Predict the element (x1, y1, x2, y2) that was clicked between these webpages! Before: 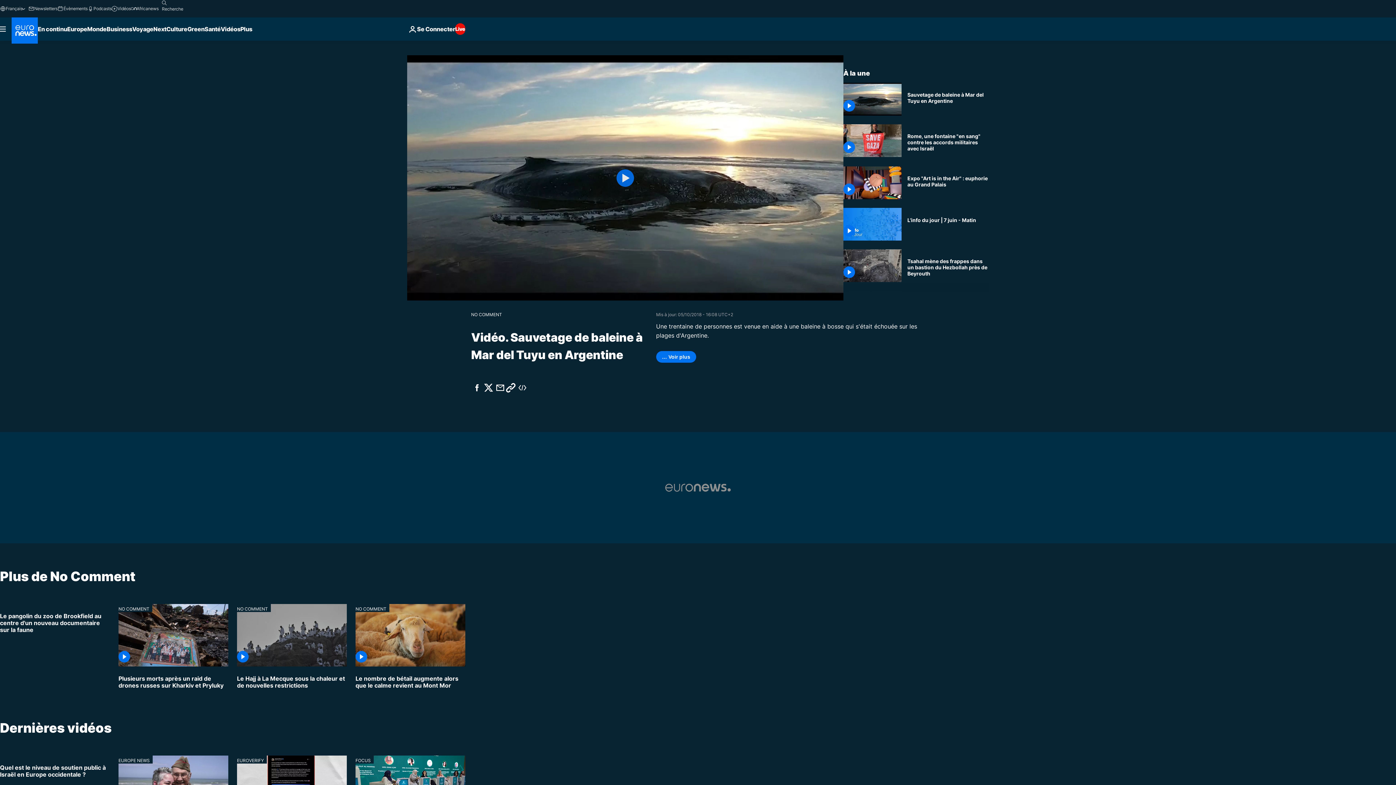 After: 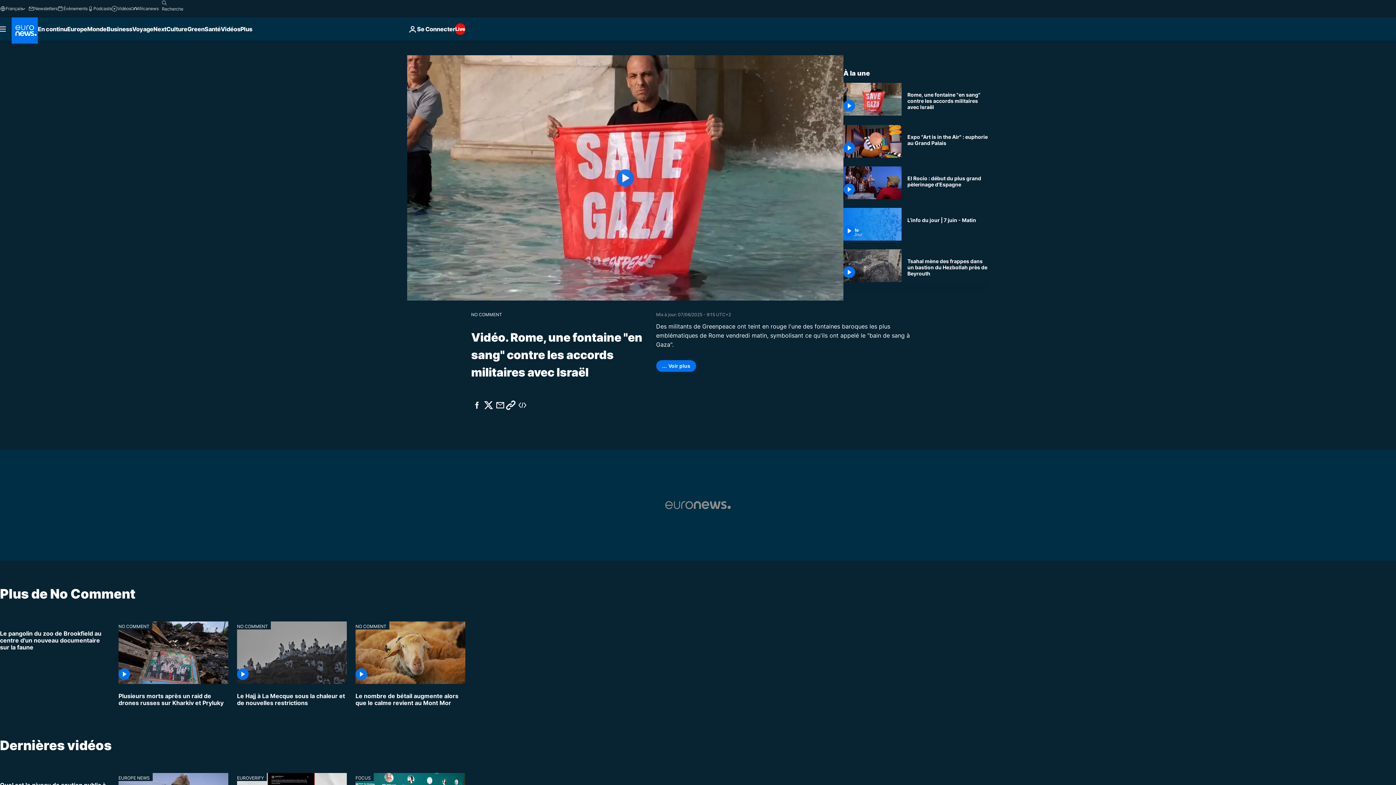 Action: bbox: (907, 133, 989, 151) label: Le célèbre Fontanone de Rome teint en rouge pour protester contre les accords militaires de l'Italie avec Israël